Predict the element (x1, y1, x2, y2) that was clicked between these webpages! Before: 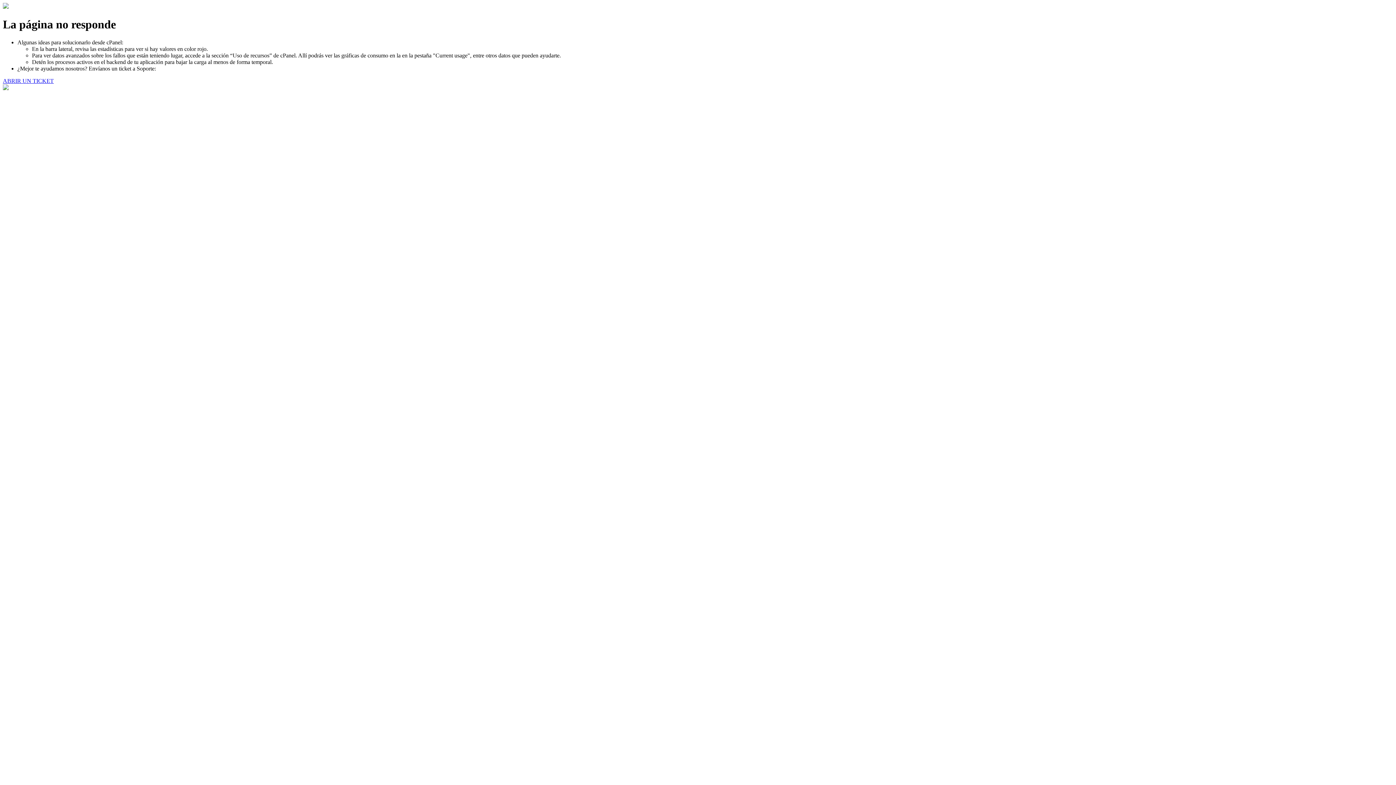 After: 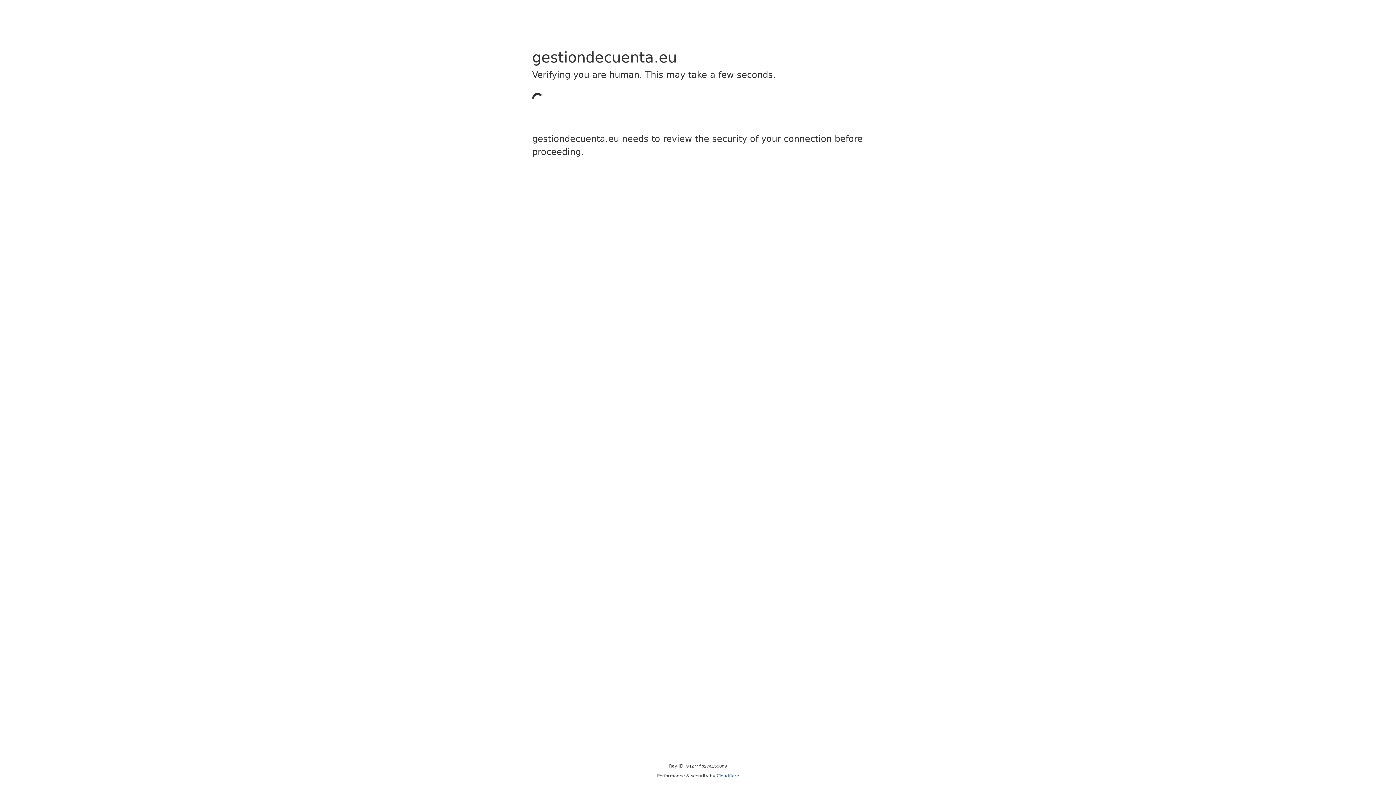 Action: label: ABRIR UN TICKET bbox: (2, 77, 53, 83)